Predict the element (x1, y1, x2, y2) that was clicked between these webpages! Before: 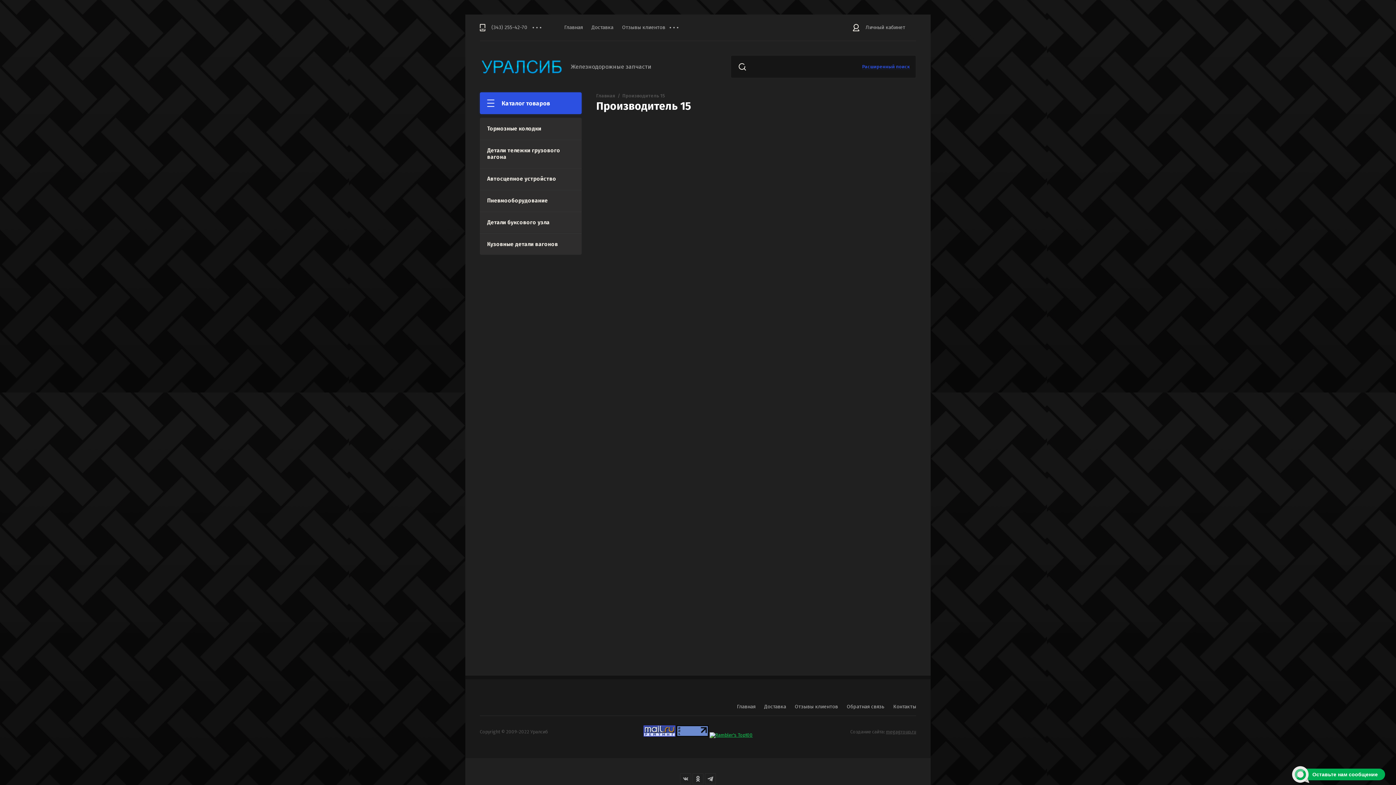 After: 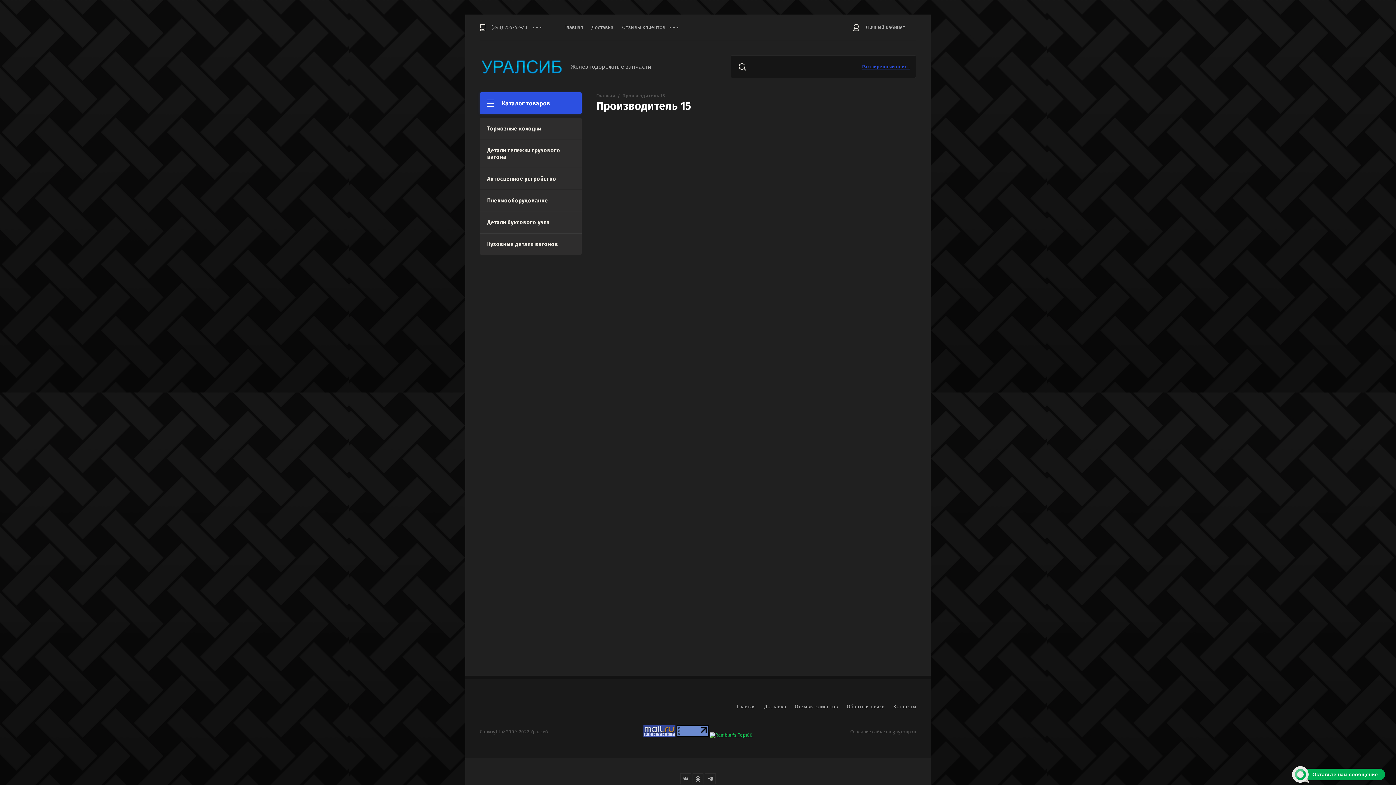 Action: bbox: (680, 773, 691, 784)